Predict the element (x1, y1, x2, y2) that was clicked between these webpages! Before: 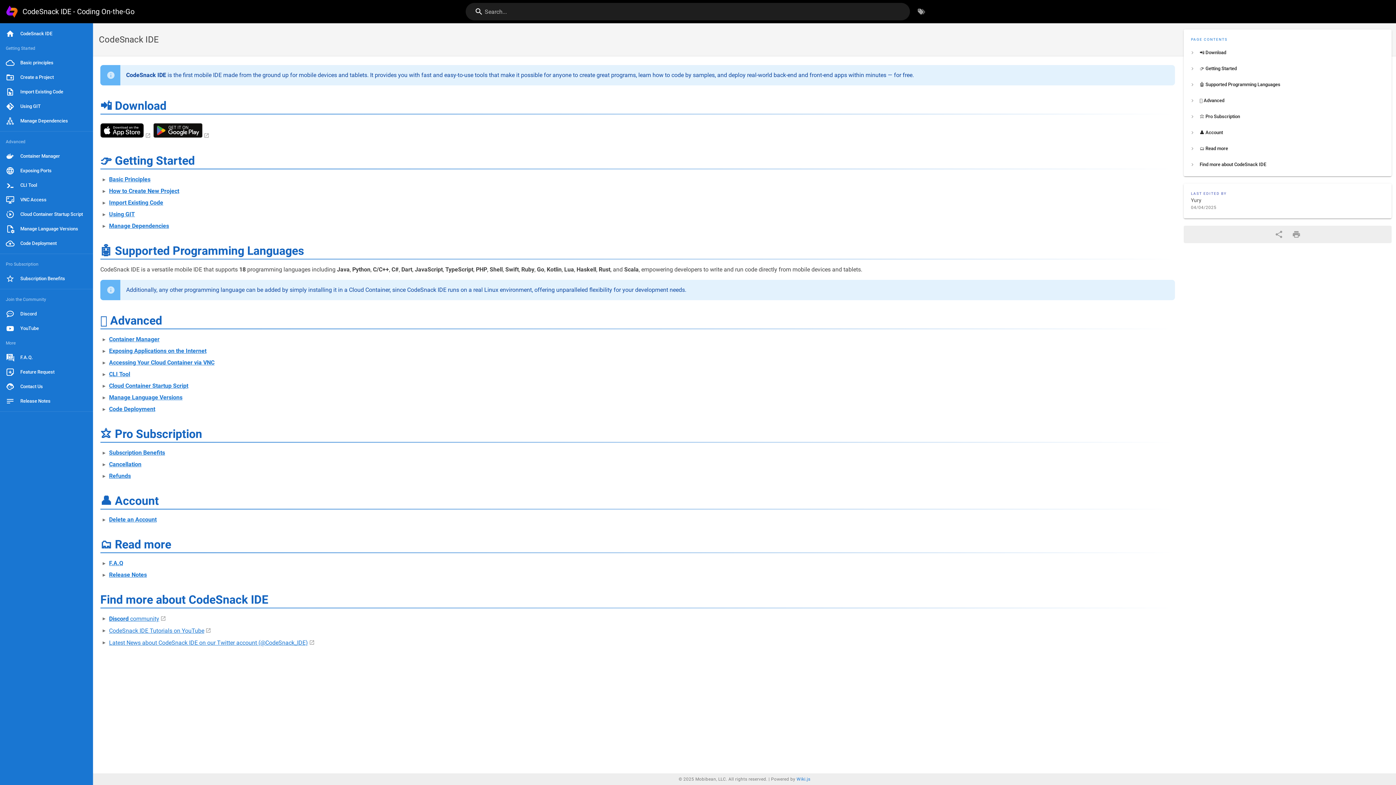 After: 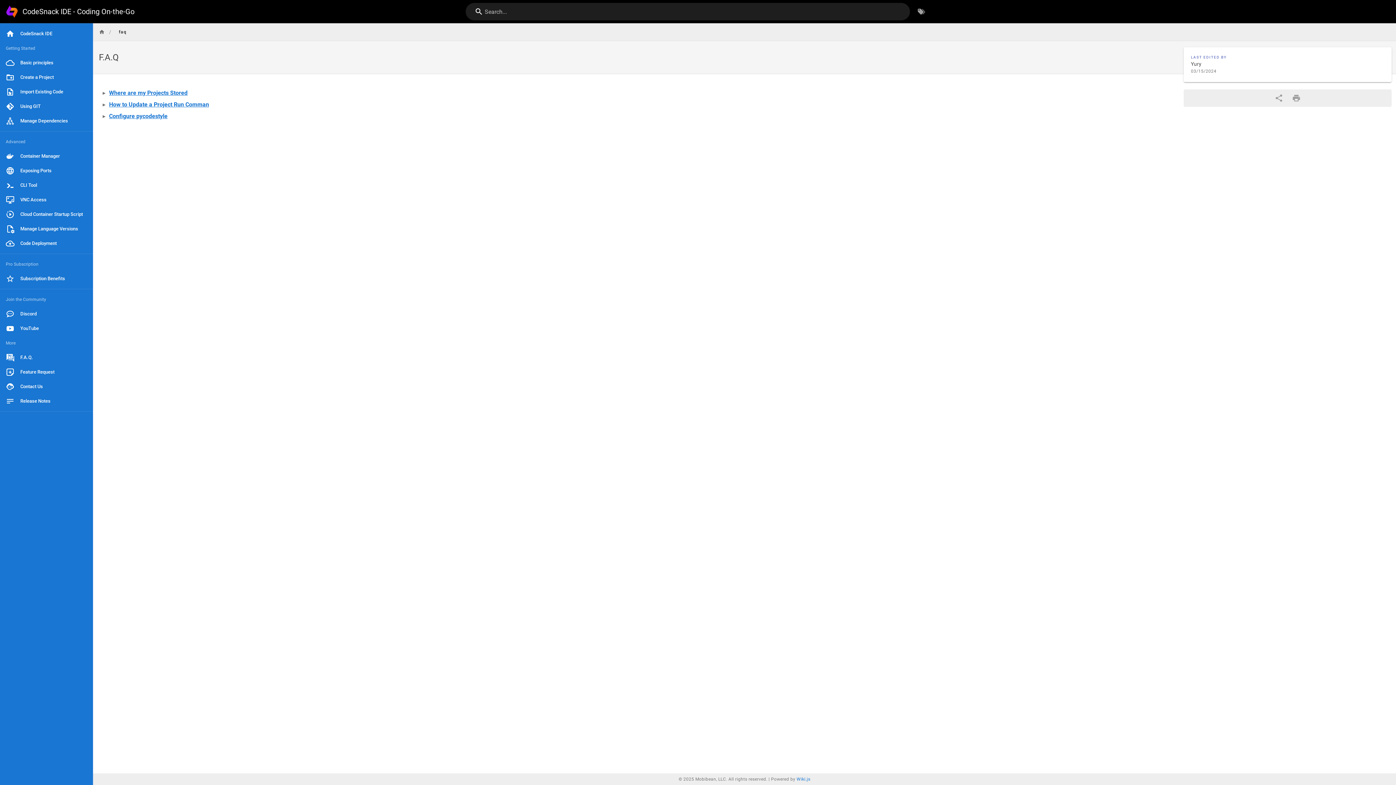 Action: label: F.A.Q. bbox: (0, 350, 93, 365)